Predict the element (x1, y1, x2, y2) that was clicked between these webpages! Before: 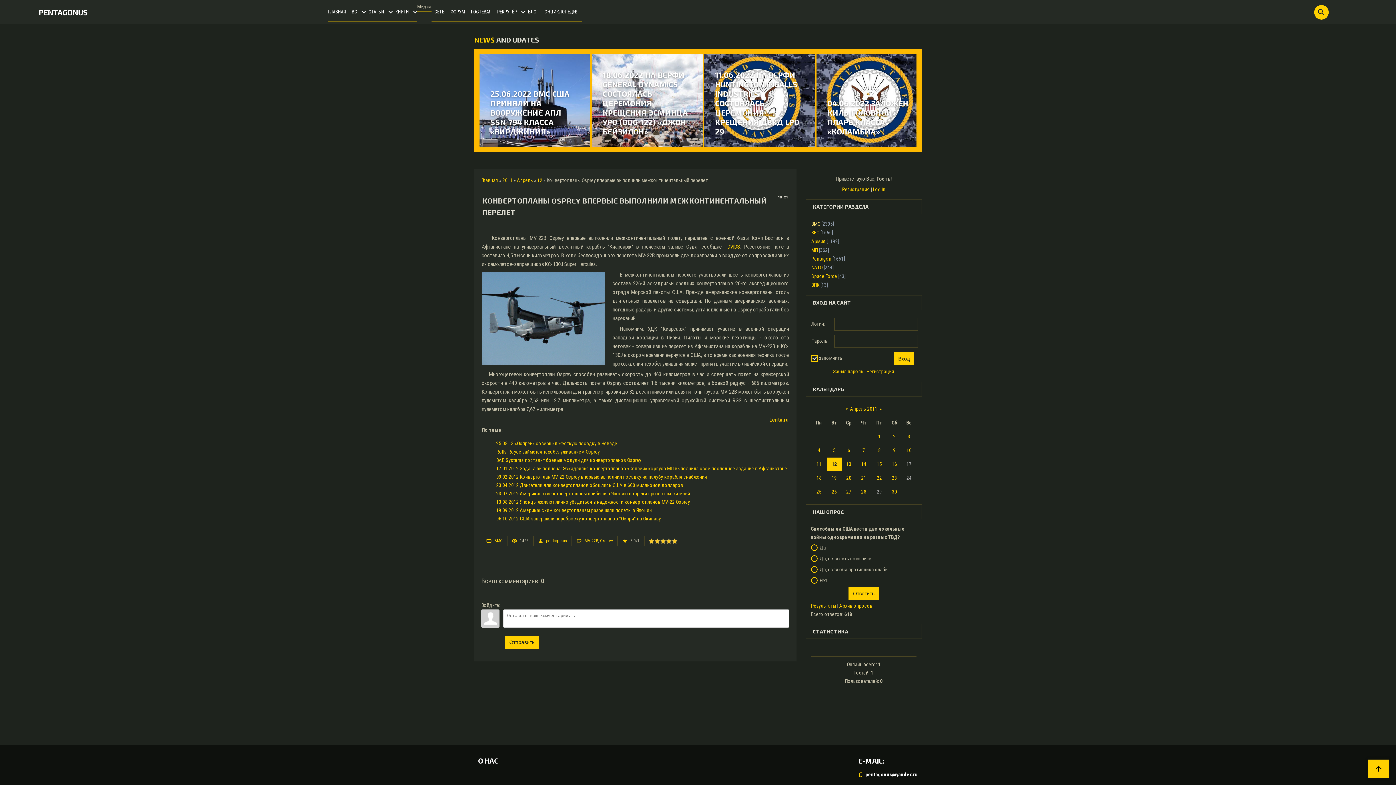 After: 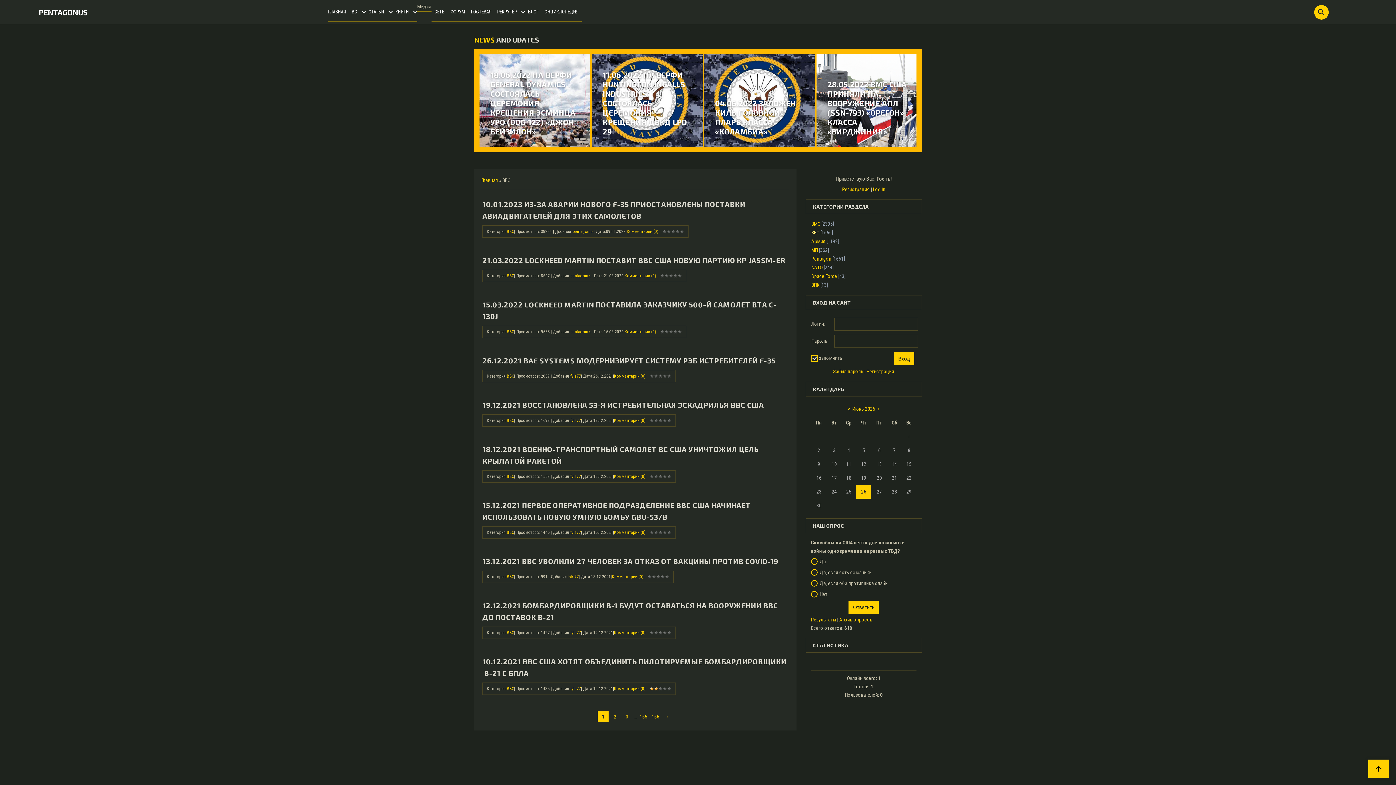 Action: bbox: (811, 229, 819, 235) label: ВВС